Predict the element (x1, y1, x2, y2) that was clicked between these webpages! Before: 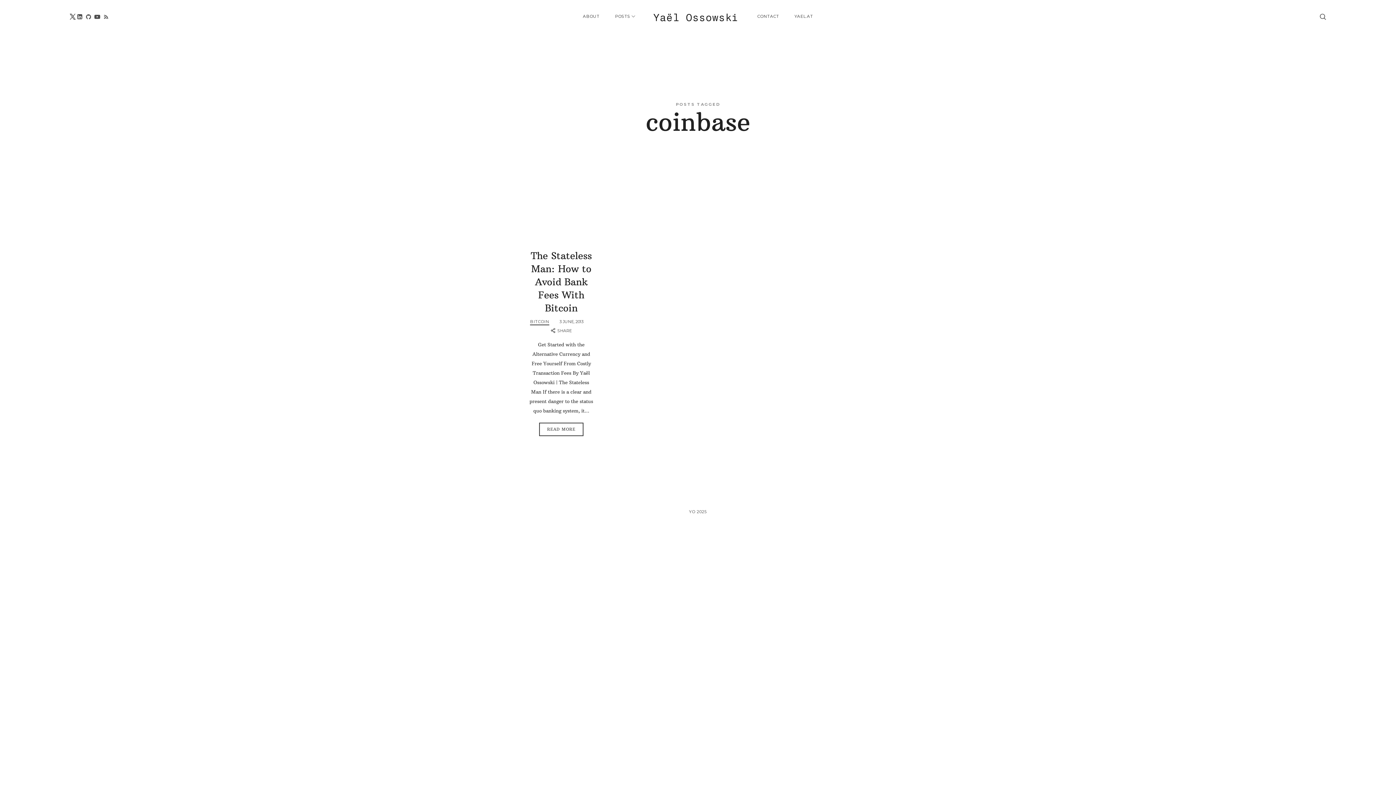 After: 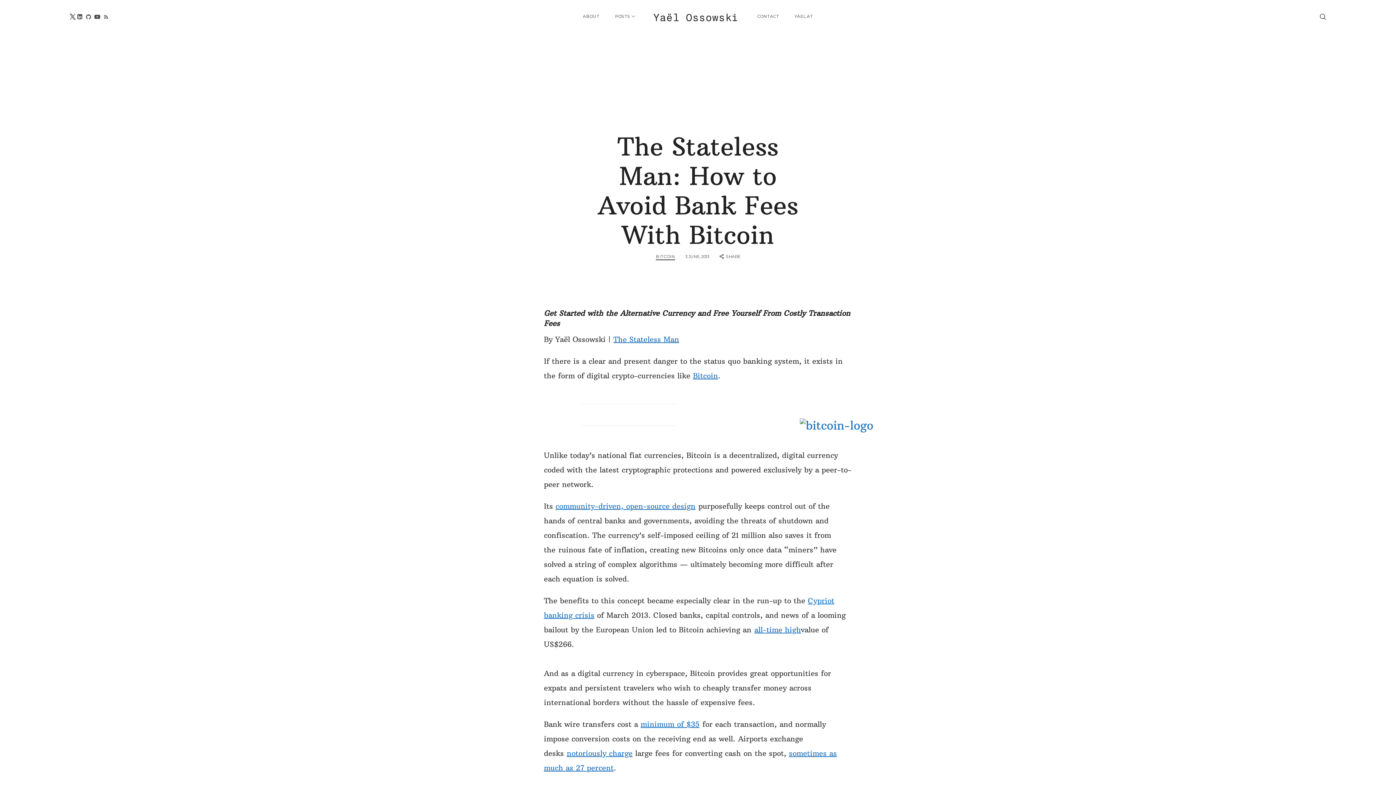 Action: label: 3 JUNE, 2013 bbox: (559, 319, 583, 324)